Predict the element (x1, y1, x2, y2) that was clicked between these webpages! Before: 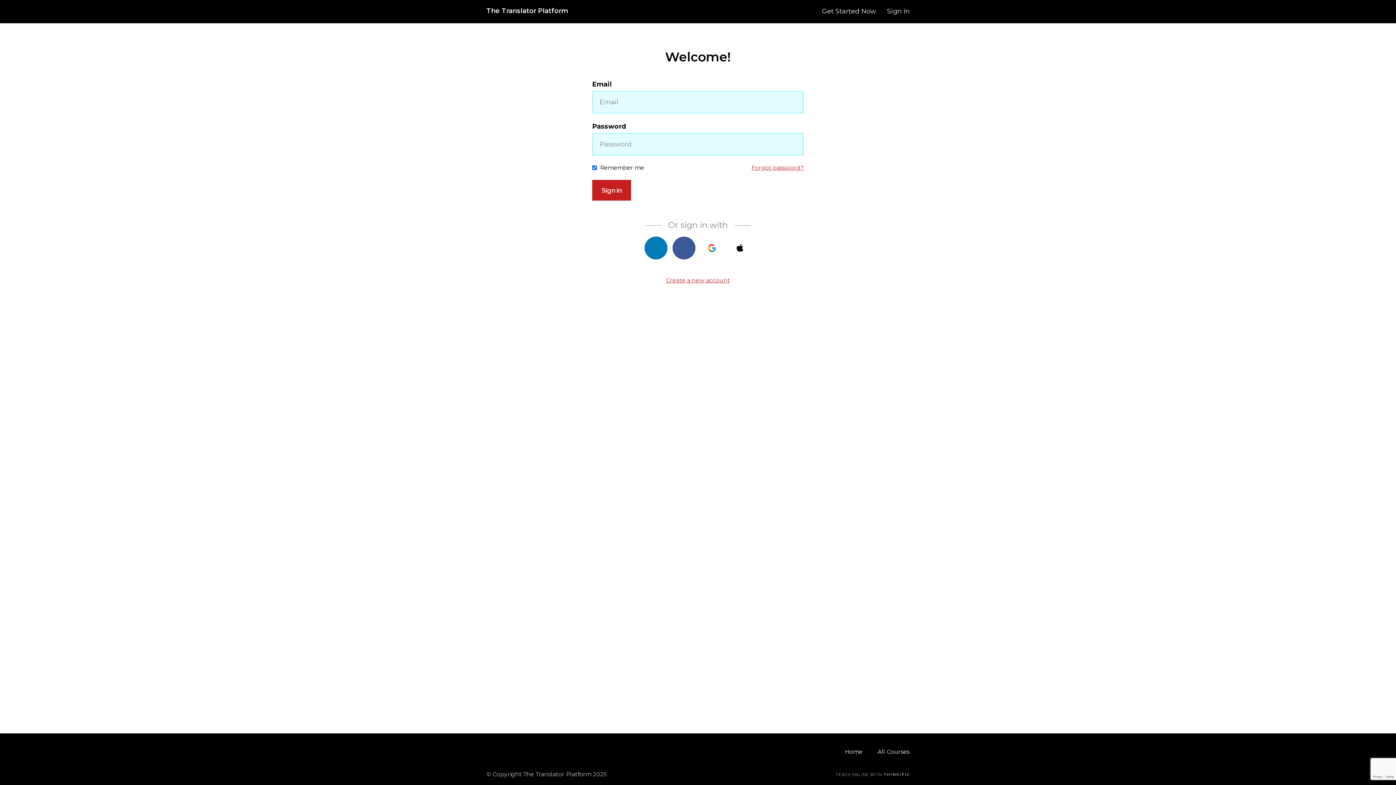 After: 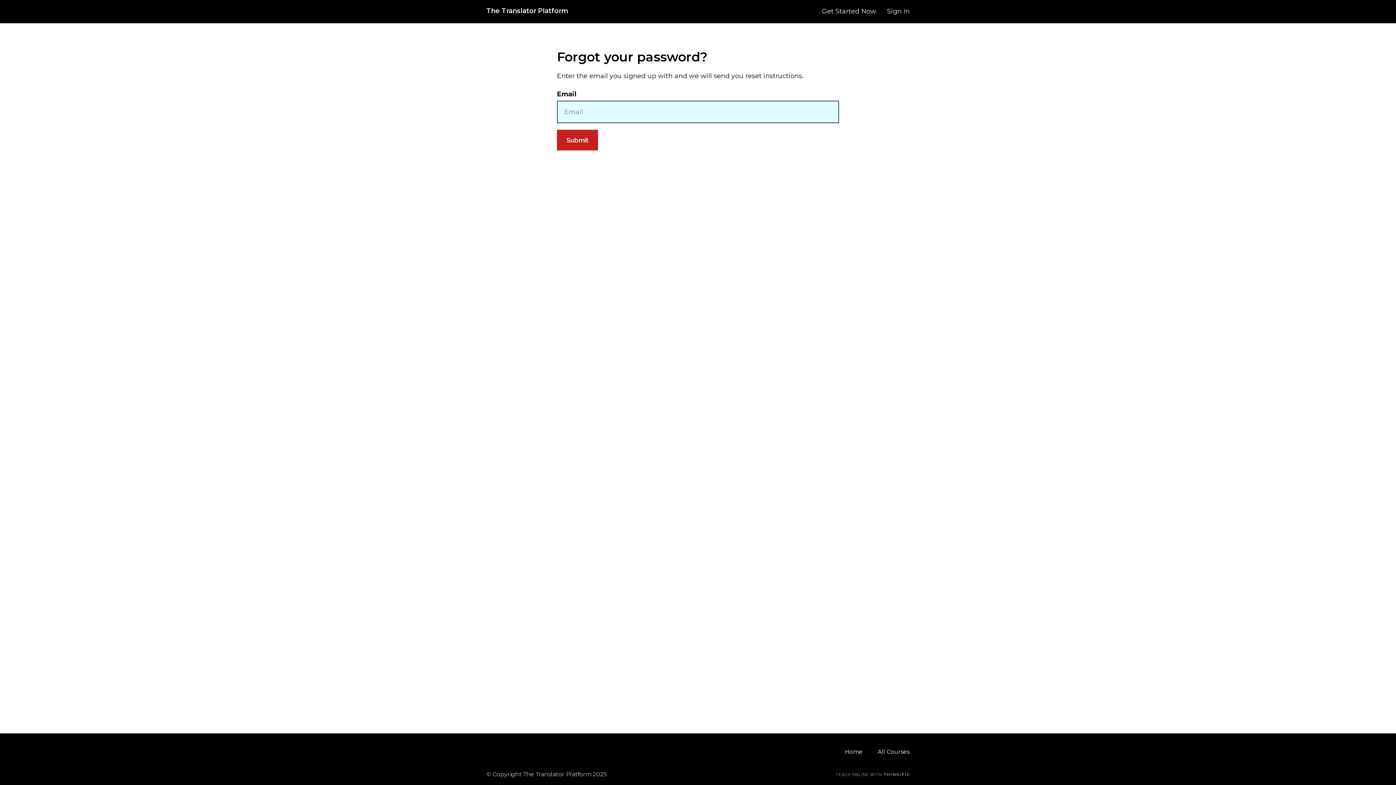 Action: bbox: (751, 162, 804, 173) label: Forgot password?